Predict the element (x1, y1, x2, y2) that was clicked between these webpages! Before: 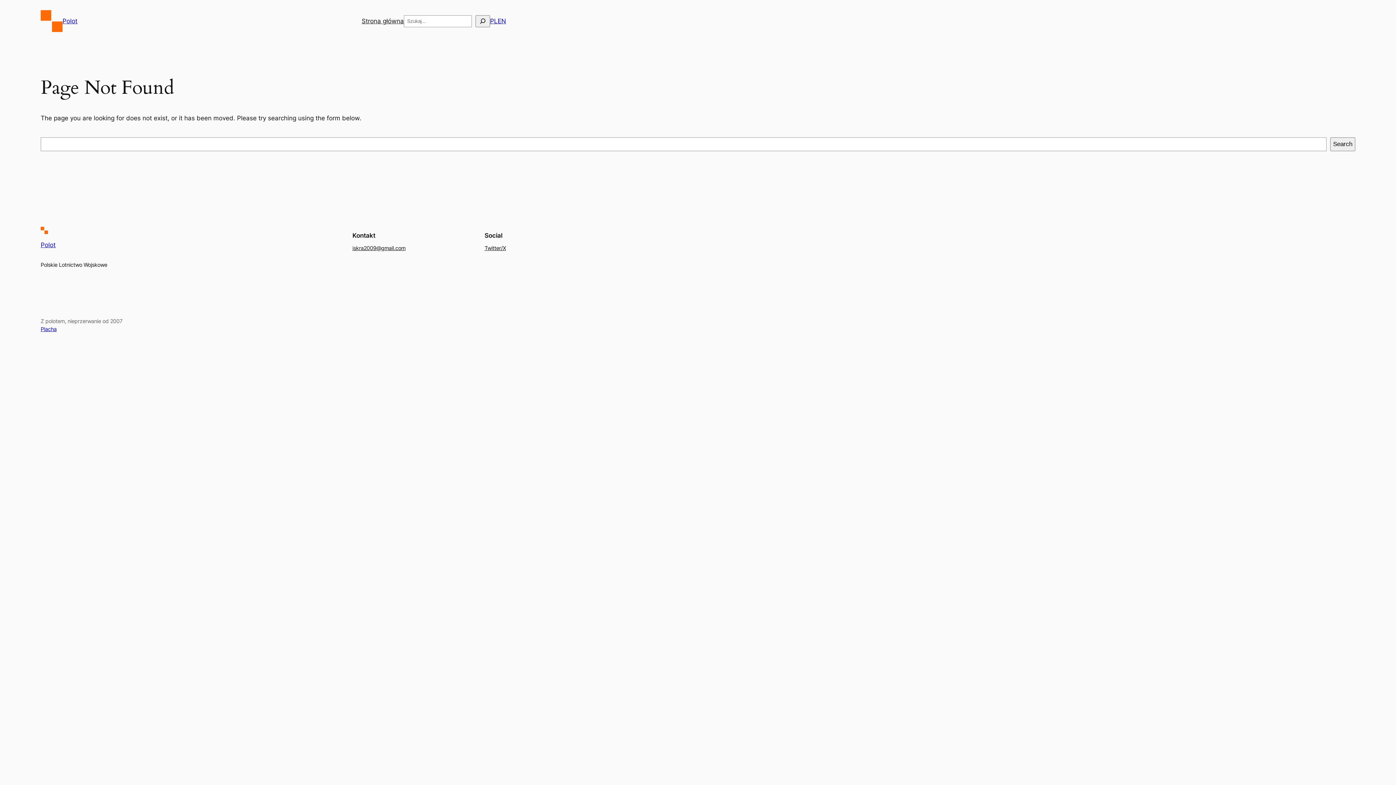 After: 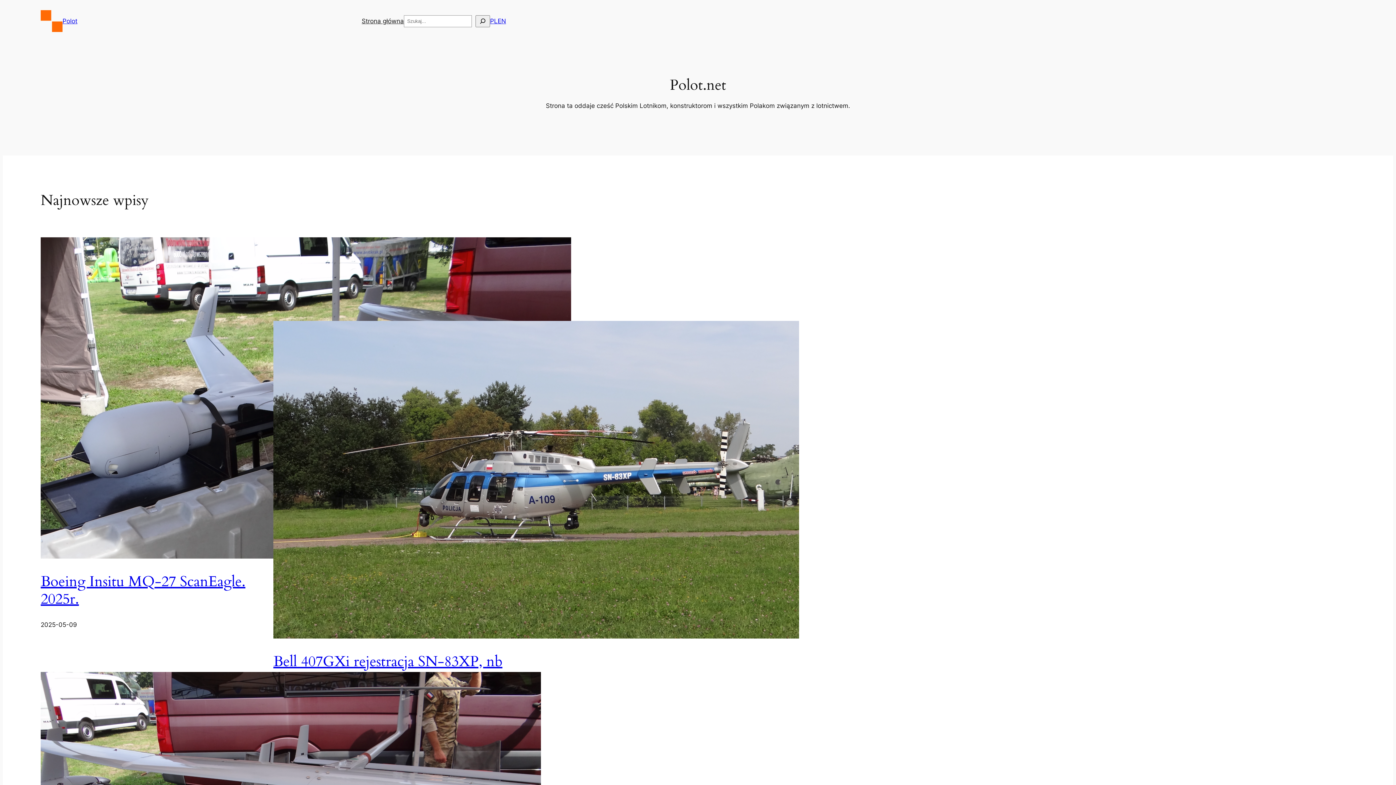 Action: bbox: (361, 16, 404, 25) label: Strona główna